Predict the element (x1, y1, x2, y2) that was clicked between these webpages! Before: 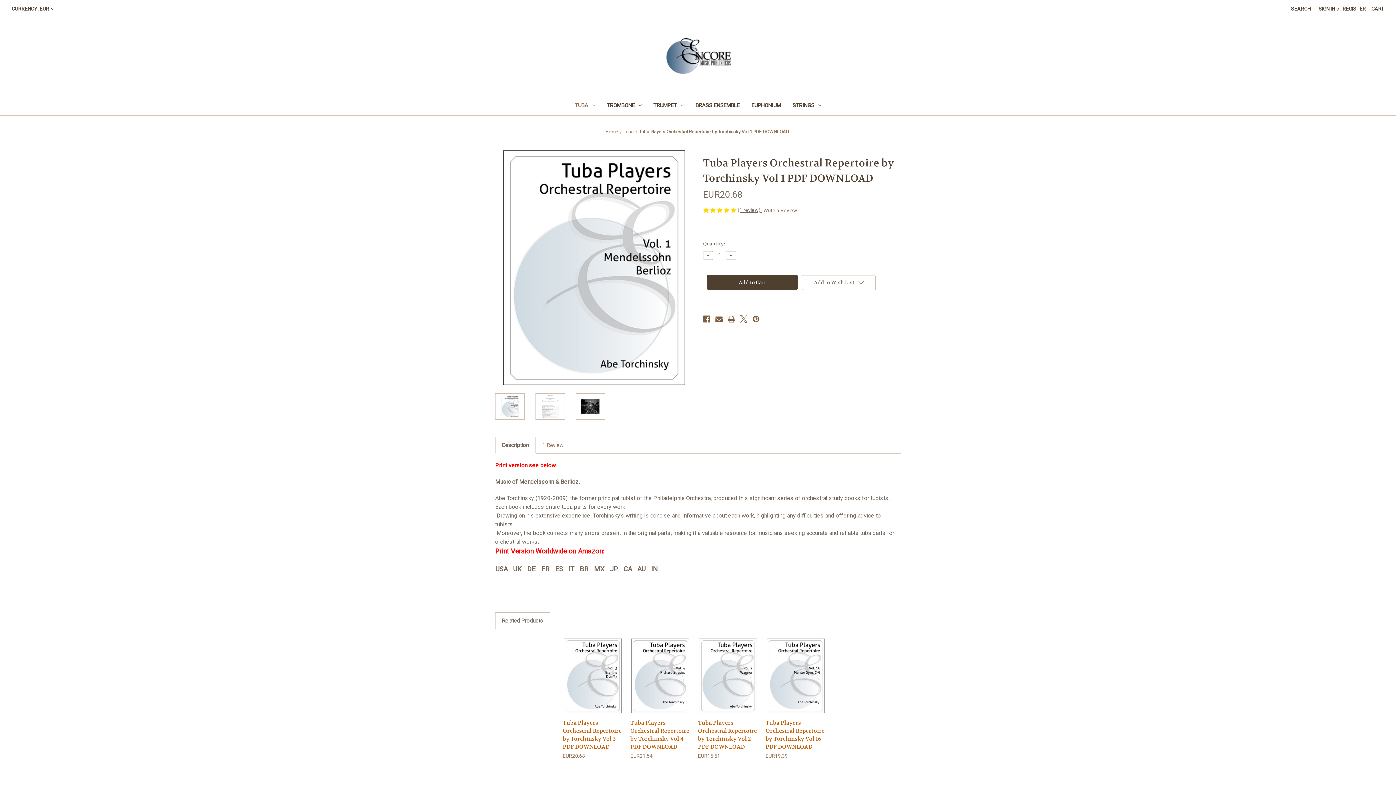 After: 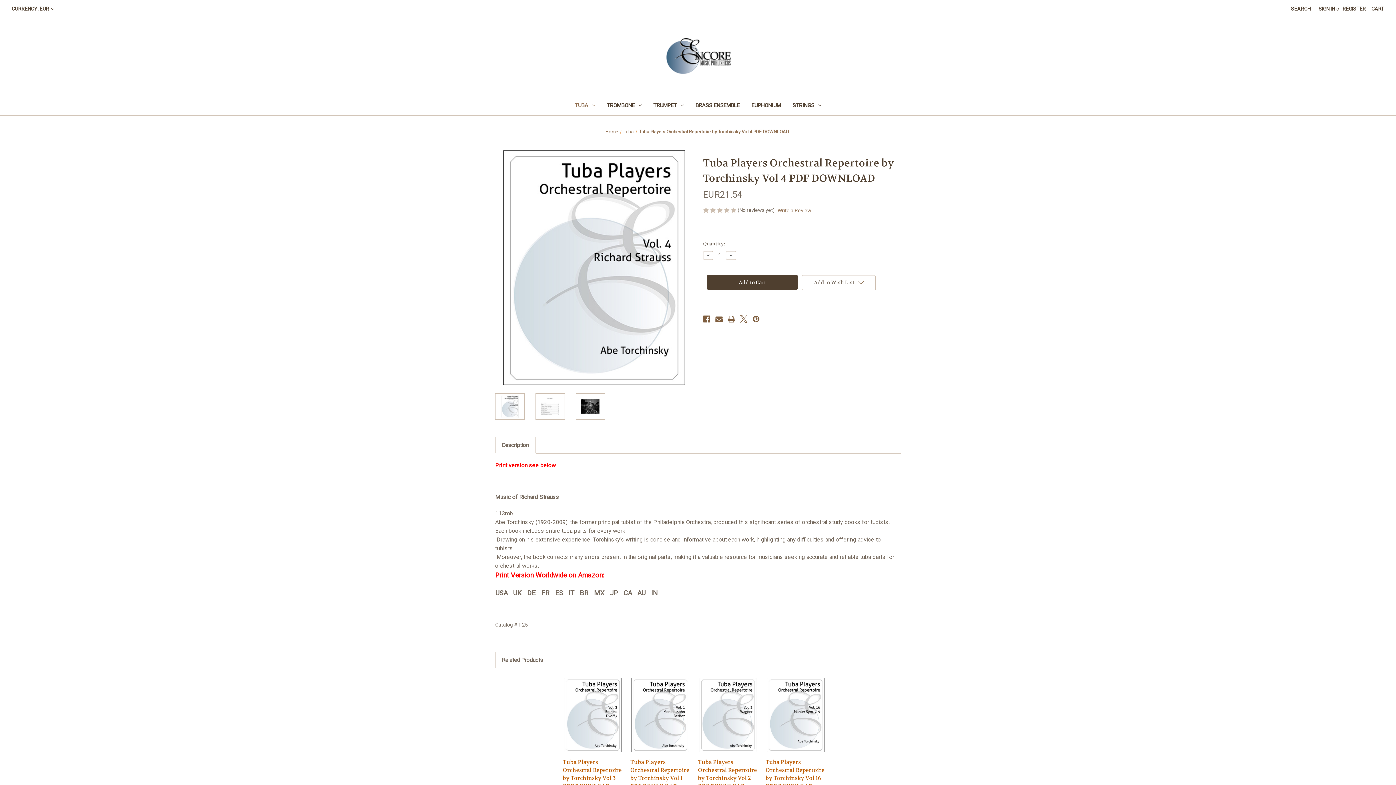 Action: label: Tuba Players Orchestral Repertoire by Torchinsky Vol 4 PDF DOWNLOAD, EUR21.54

 bbox: (630, 719, 690, 751)